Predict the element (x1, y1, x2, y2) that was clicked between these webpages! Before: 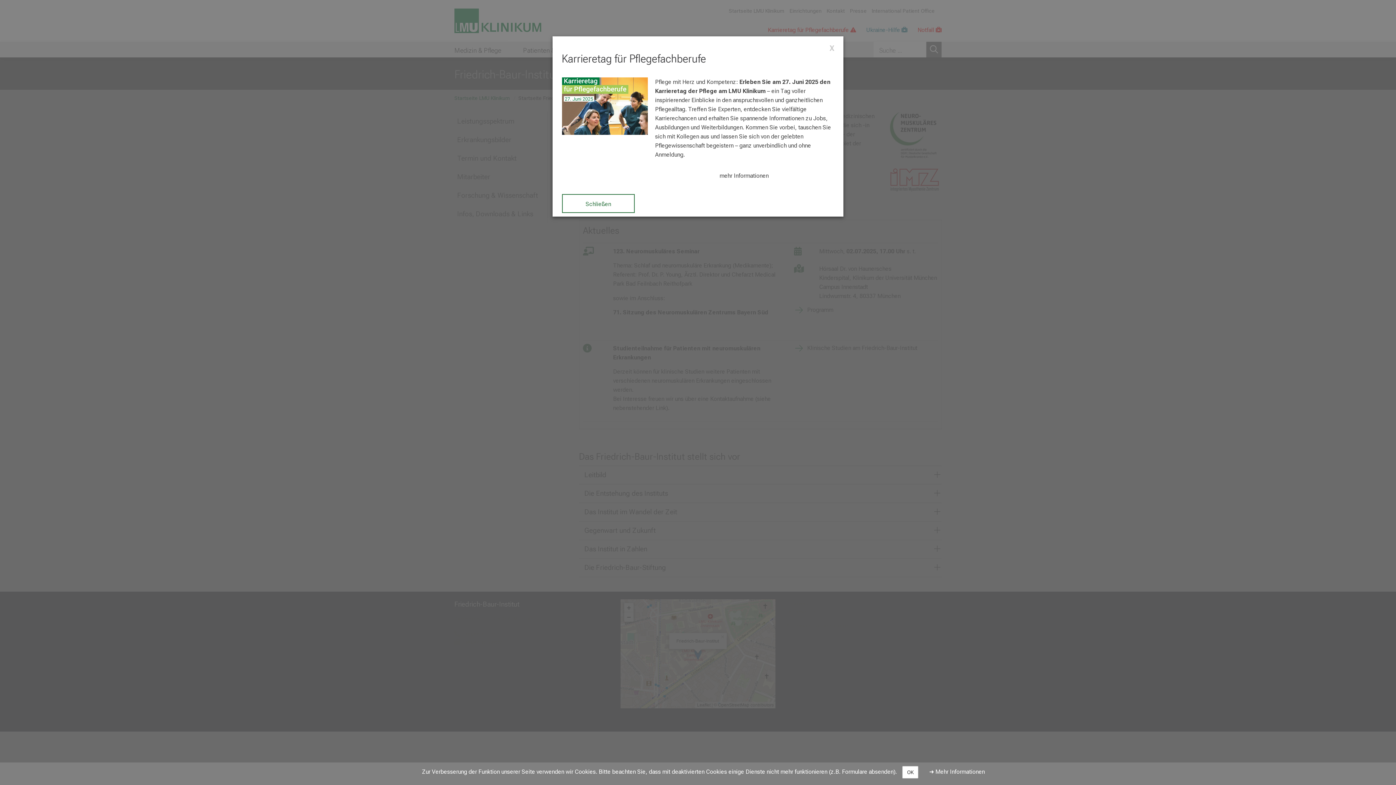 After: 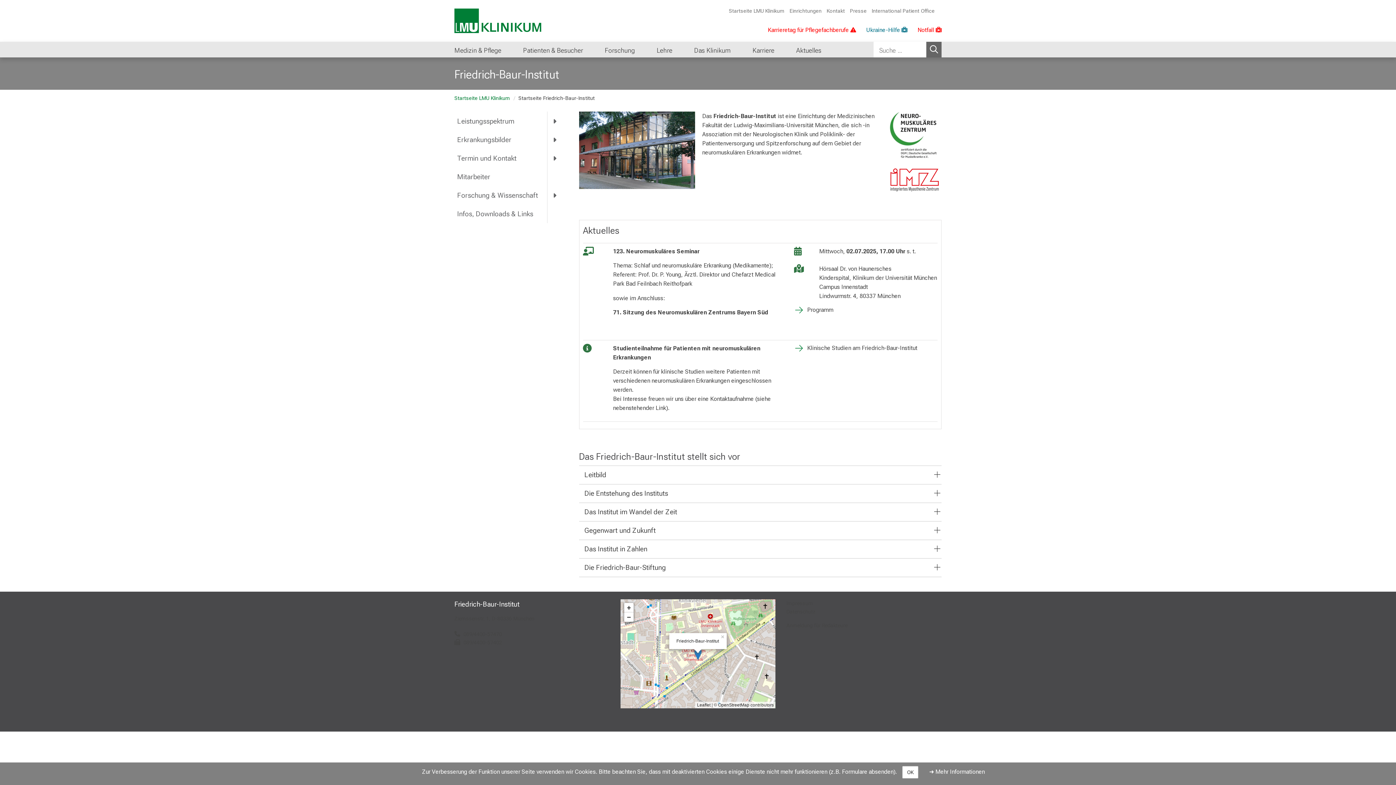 Action: label: Schließen bbox: (562, 194, 634, 213)